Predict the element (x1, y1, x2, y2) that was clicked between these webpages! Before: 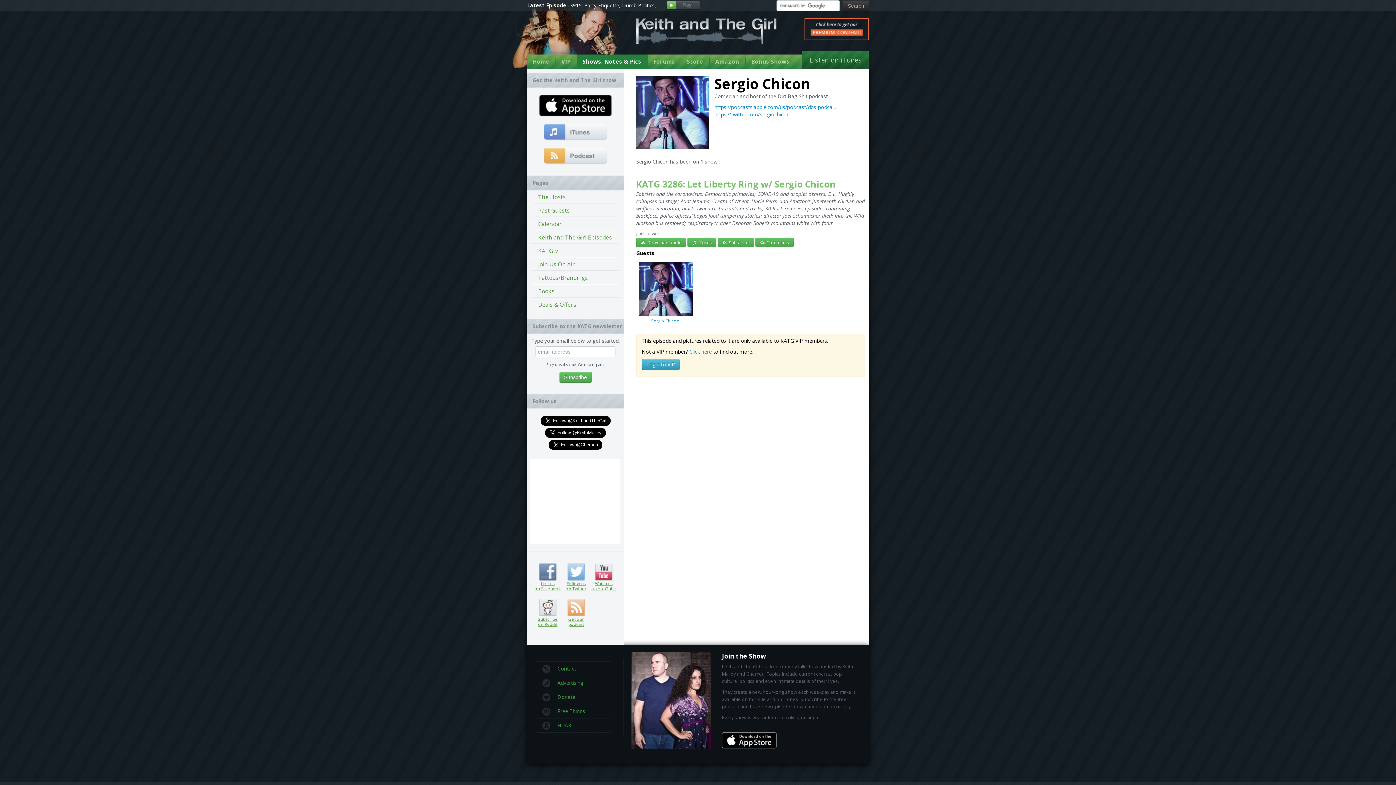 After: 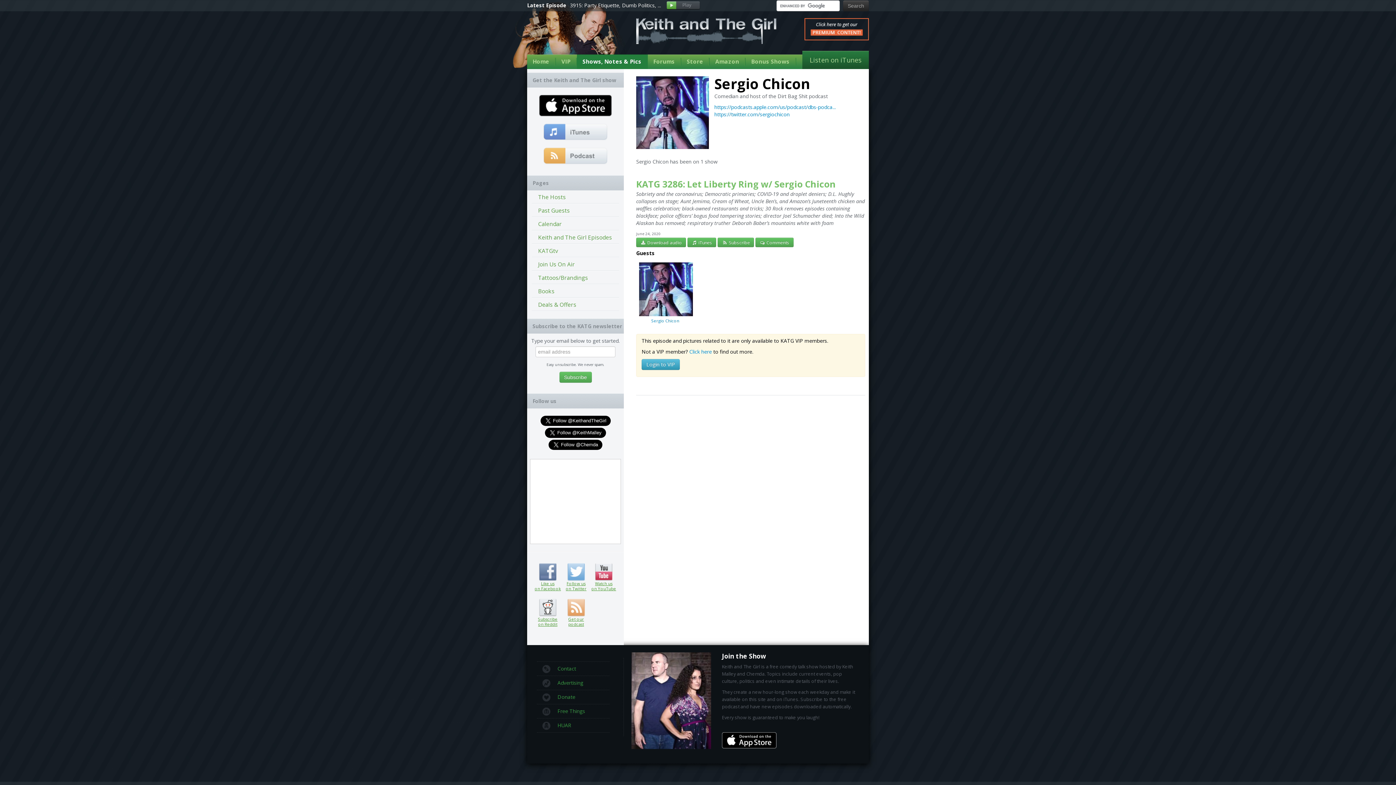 Action: bbox: (591, 581, 616, 591) label: Watch us
on YouTube